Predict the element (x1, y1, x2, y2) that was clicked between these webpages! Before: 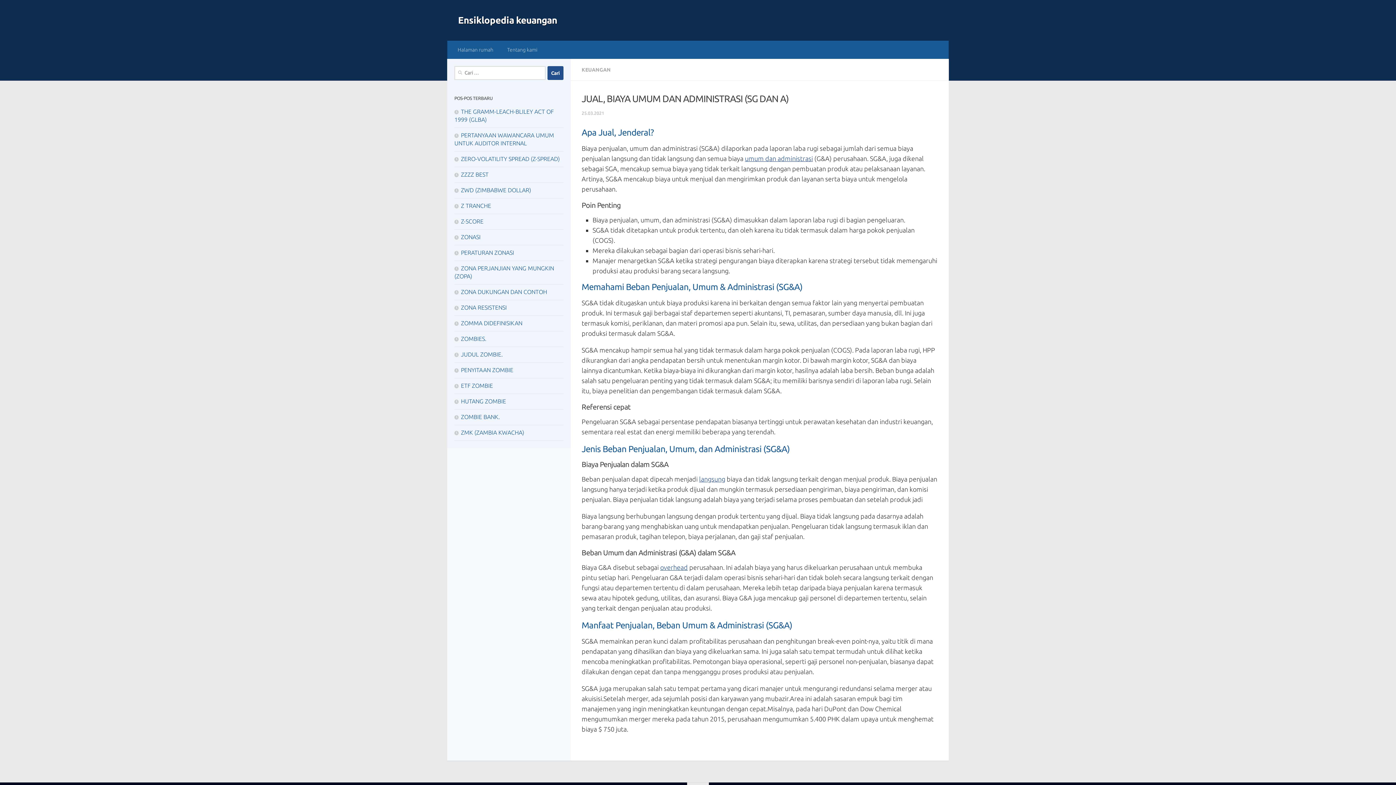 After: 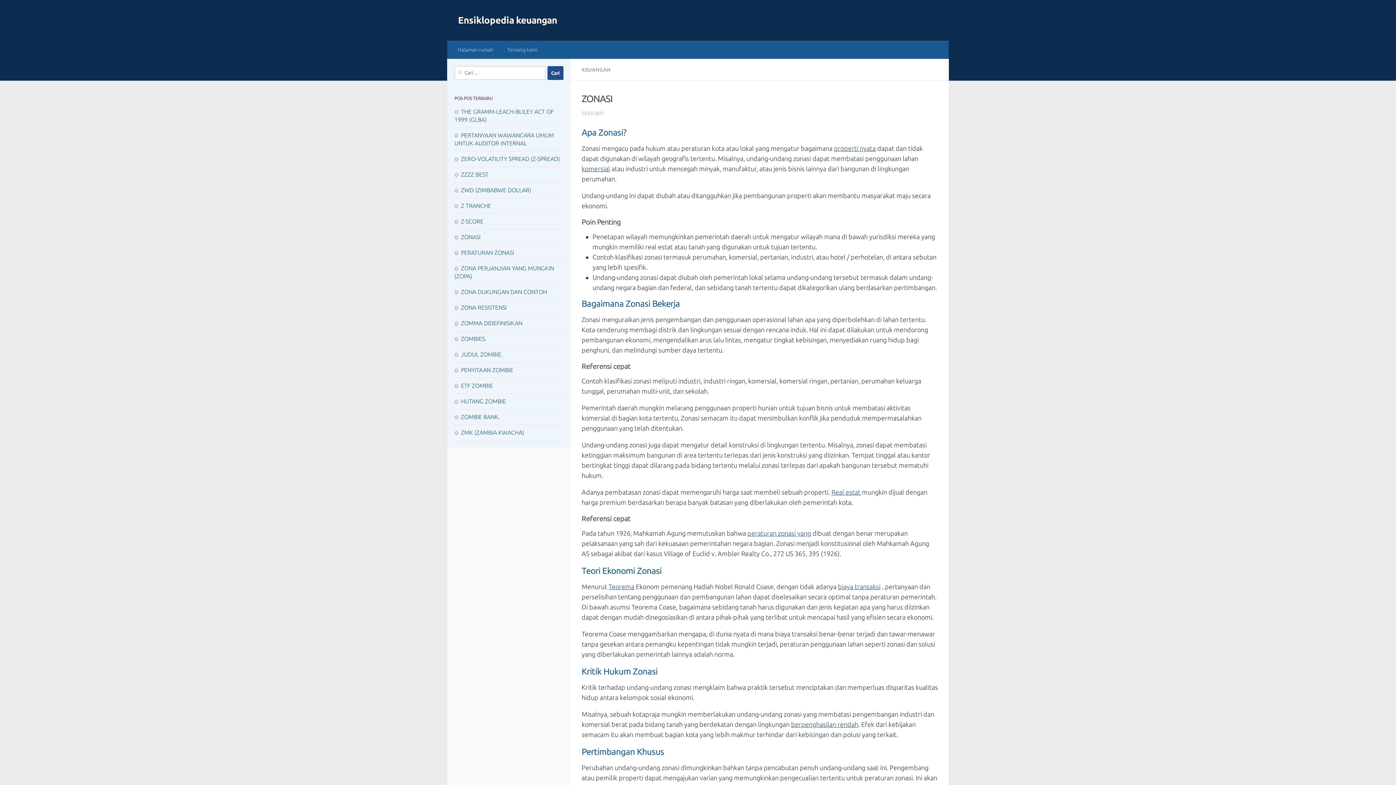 Action: bbox: (454, 233, 480, 240) label: ZONASI